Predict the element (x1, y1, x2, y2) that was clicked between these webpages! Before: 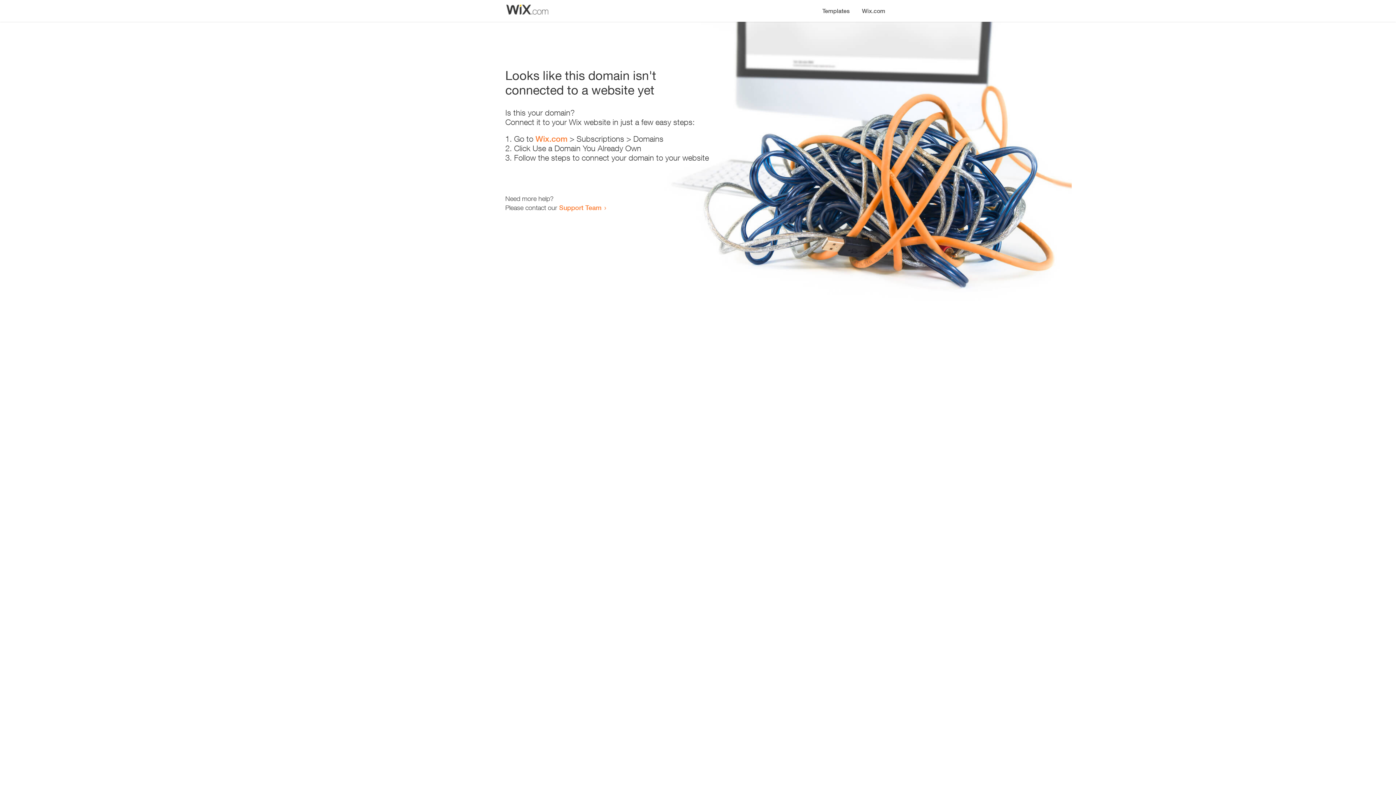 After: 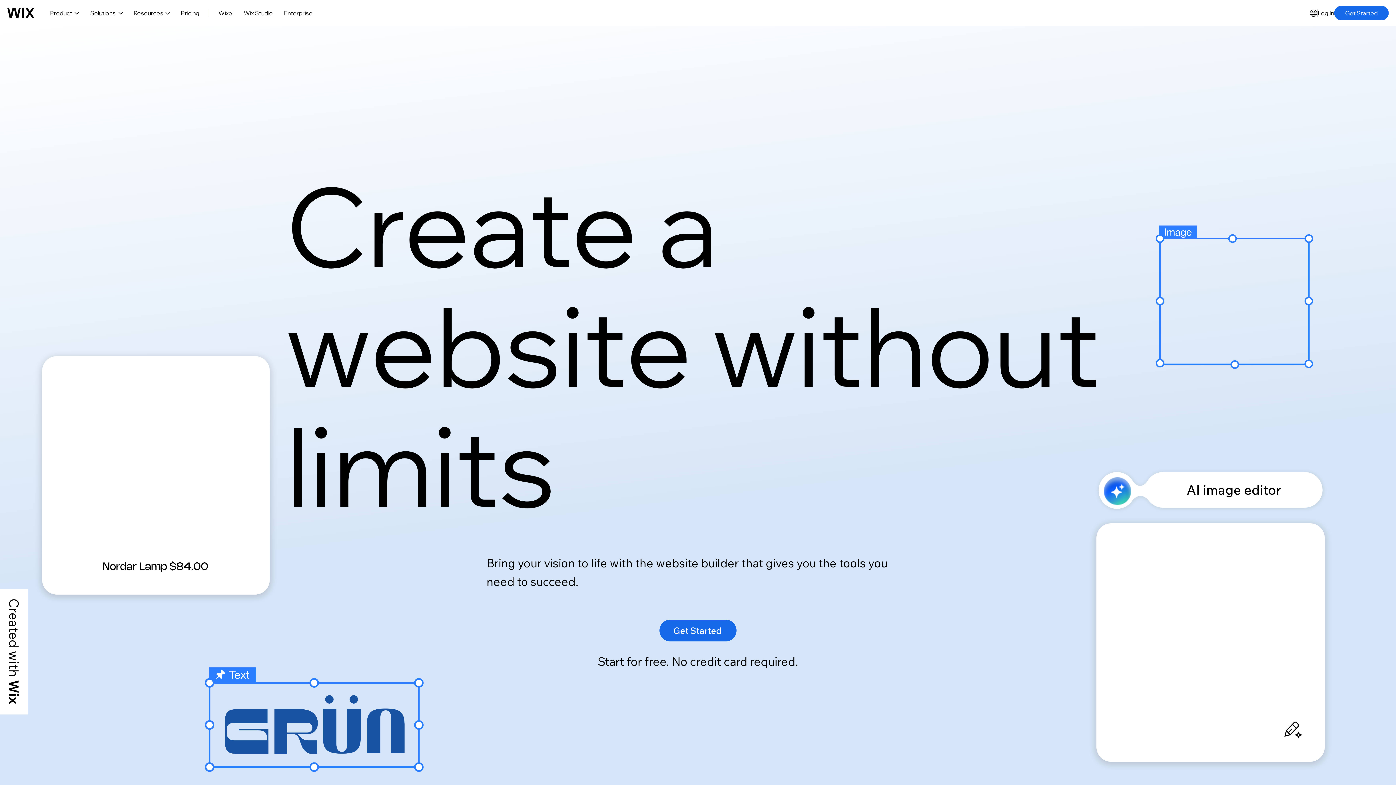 Action: bbox: (856, 0, 890, 14) label: Wix.com